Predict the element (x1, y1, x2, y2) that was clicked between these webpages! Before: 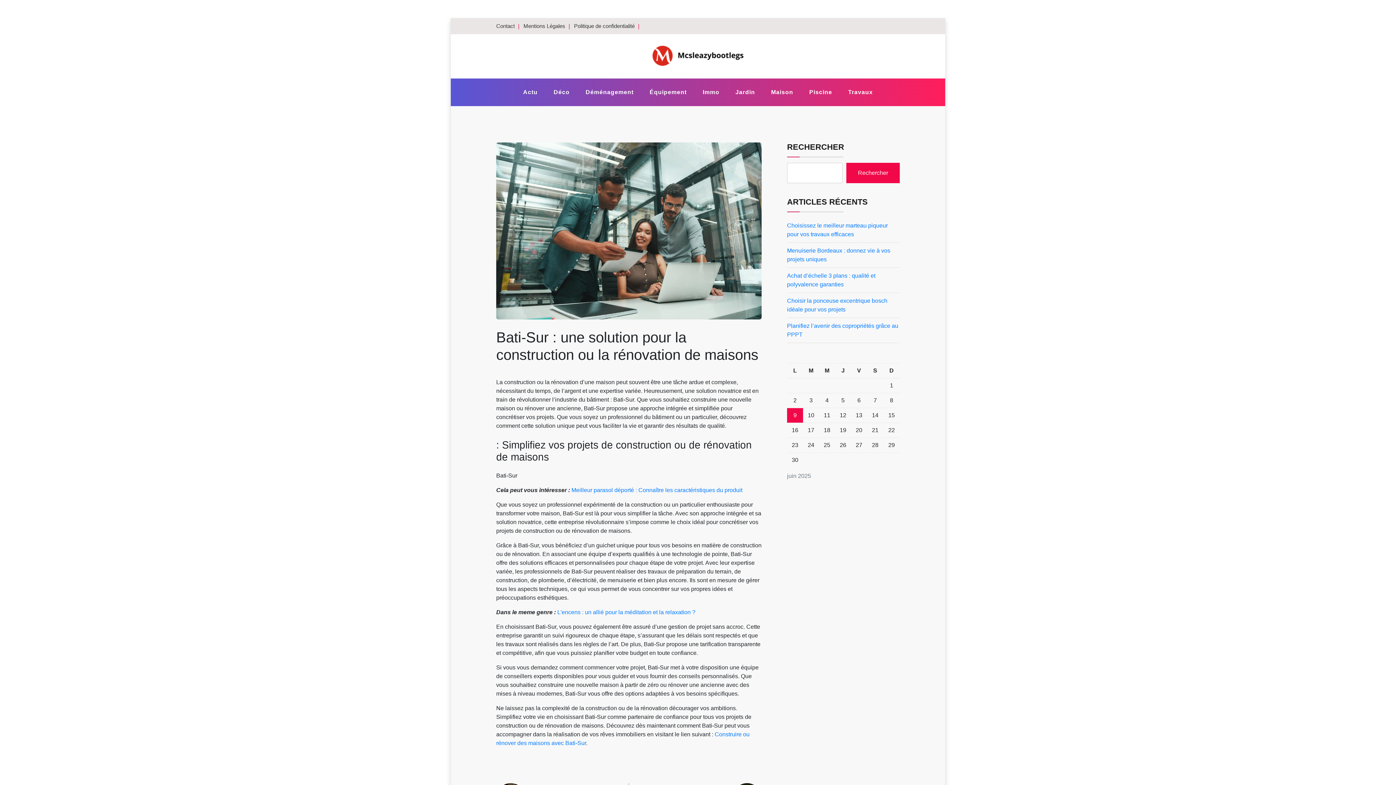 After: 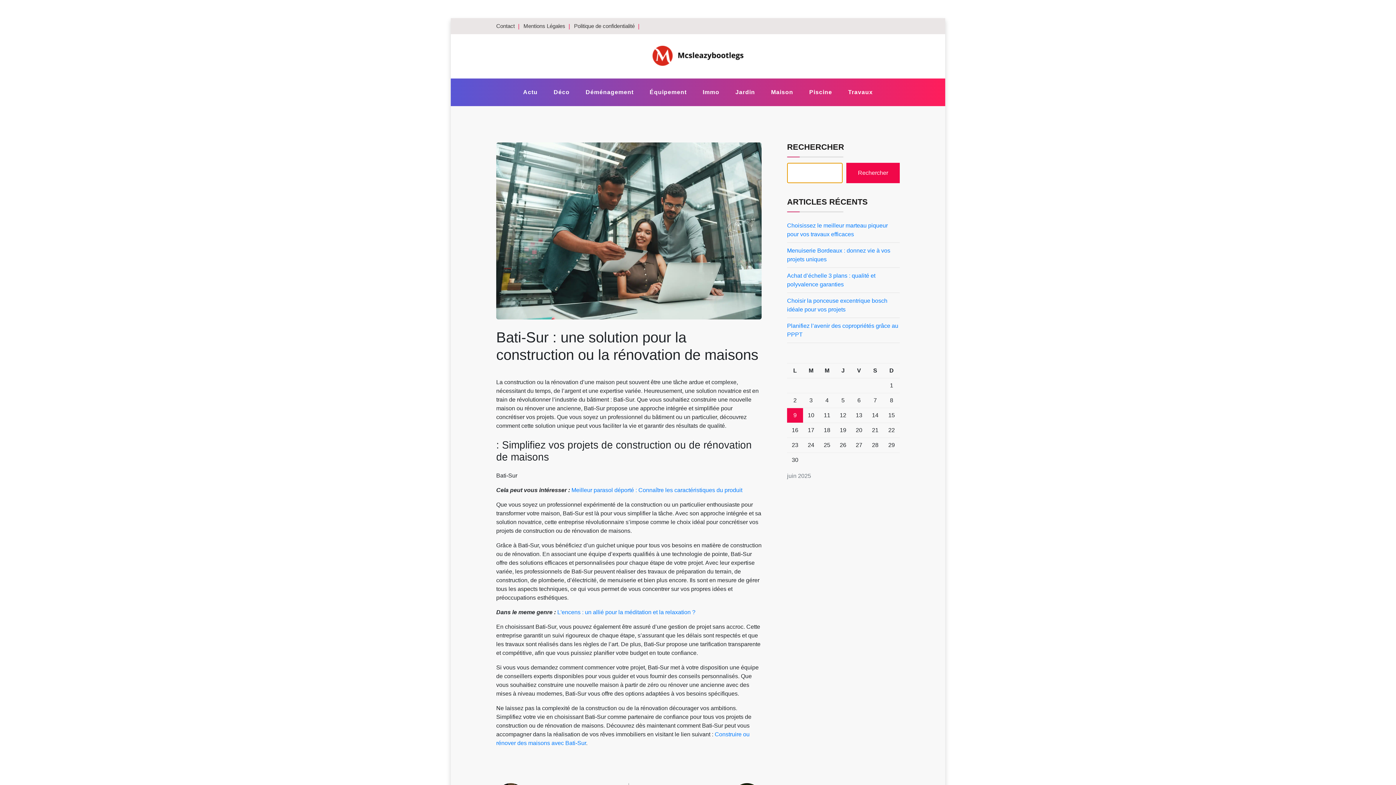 Action: bbox: (846, 162, 900, 183) label: Rechercher